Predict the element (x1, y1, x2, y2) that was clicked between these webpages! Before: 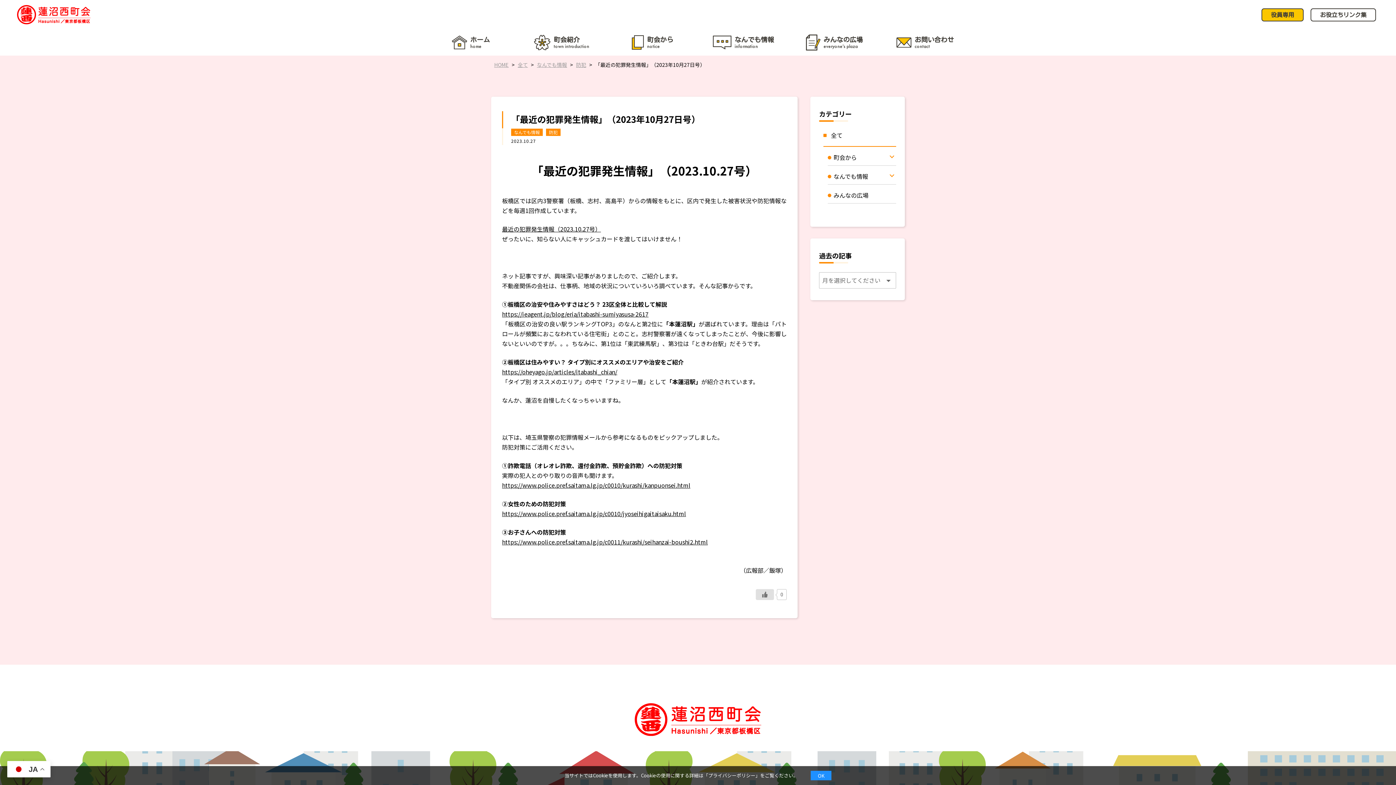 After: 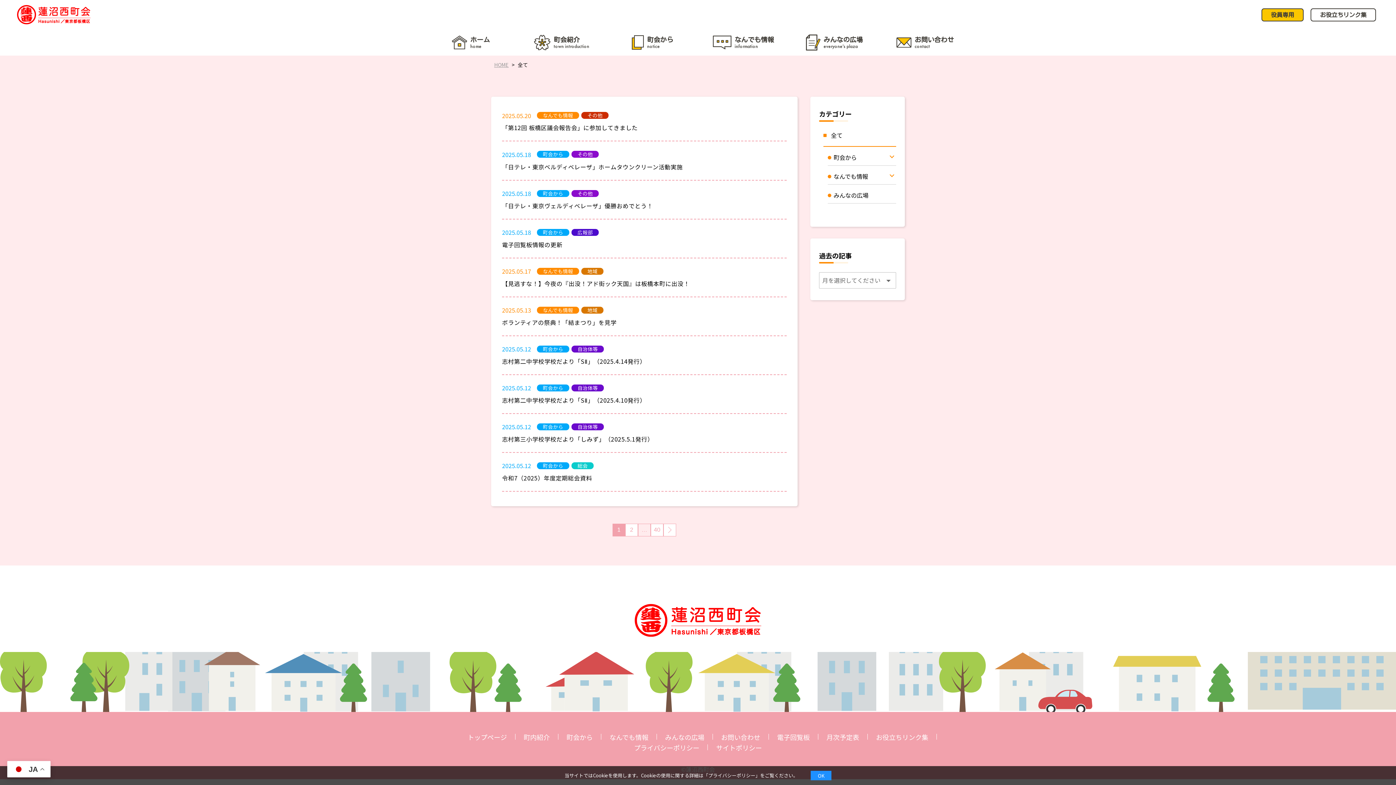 Action: bbox: (516, 62, 529, 67) label: 全て